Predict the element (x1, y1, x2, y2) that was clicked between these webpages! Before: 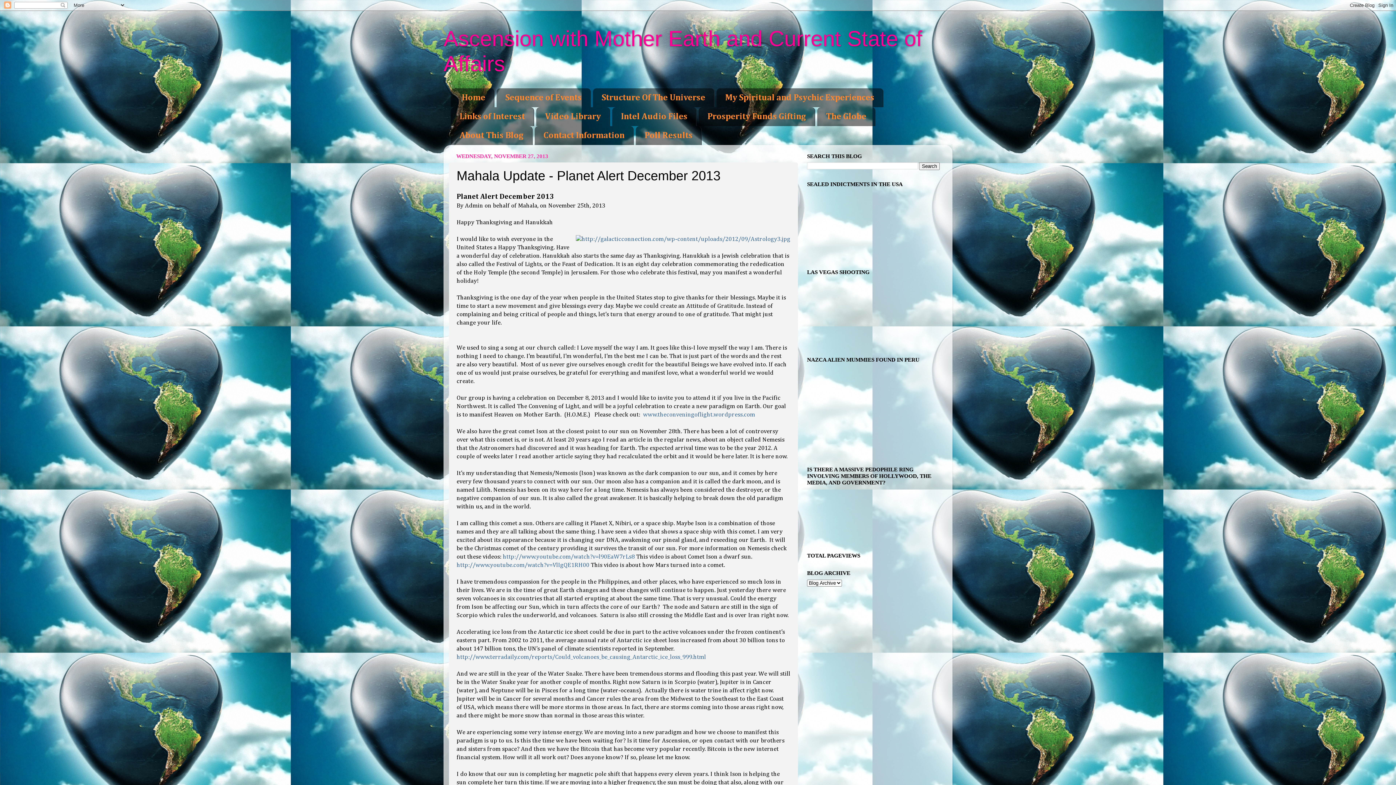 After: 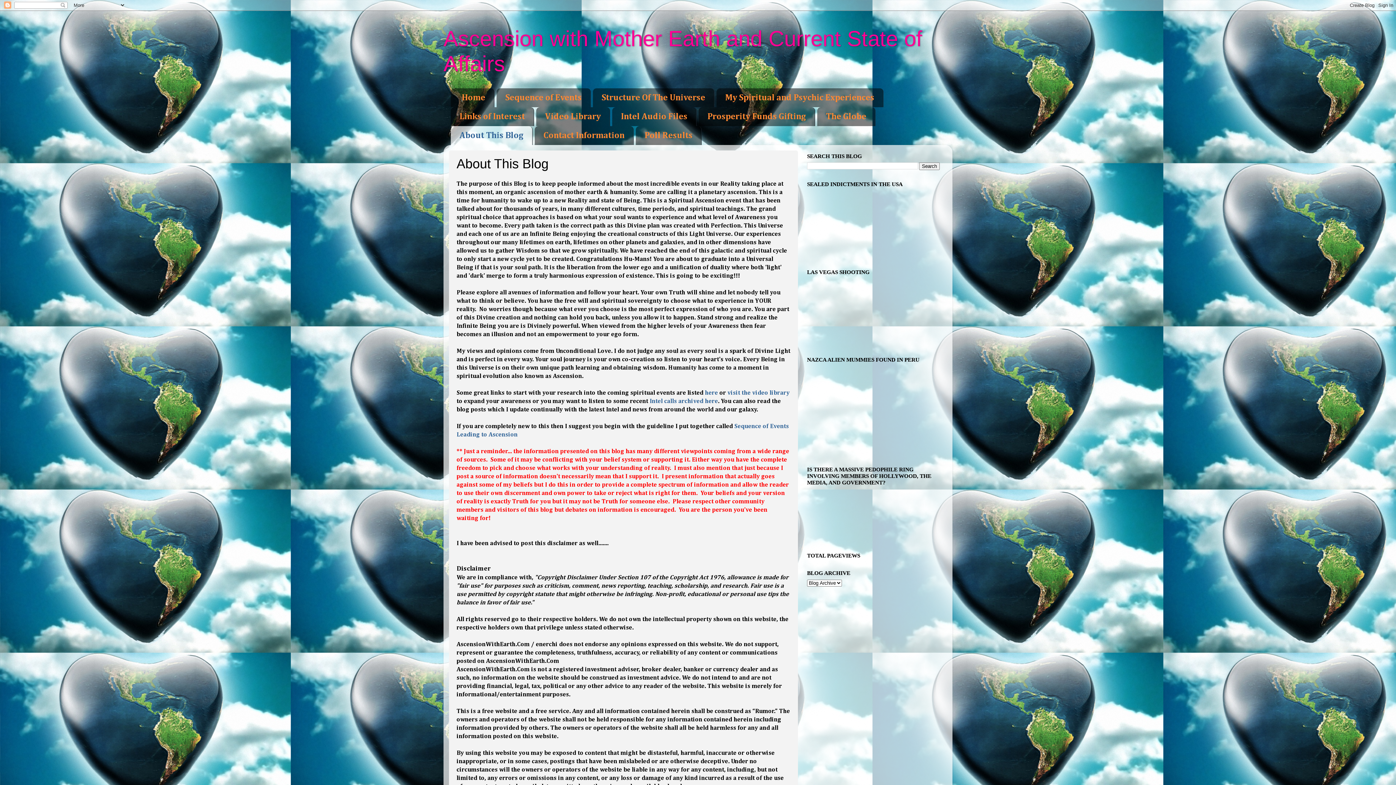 Action: bbox: (450, 126, 532, 144) label: About This Blog